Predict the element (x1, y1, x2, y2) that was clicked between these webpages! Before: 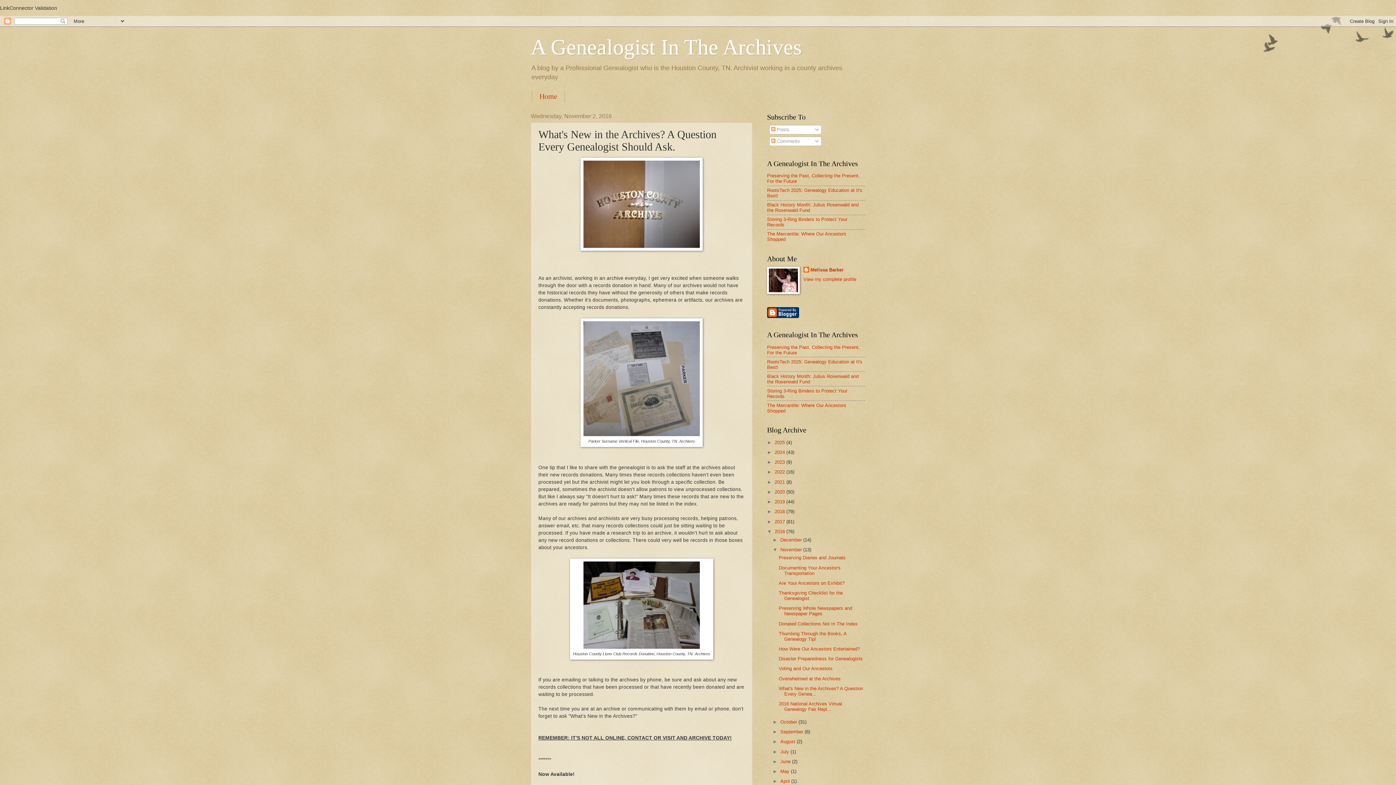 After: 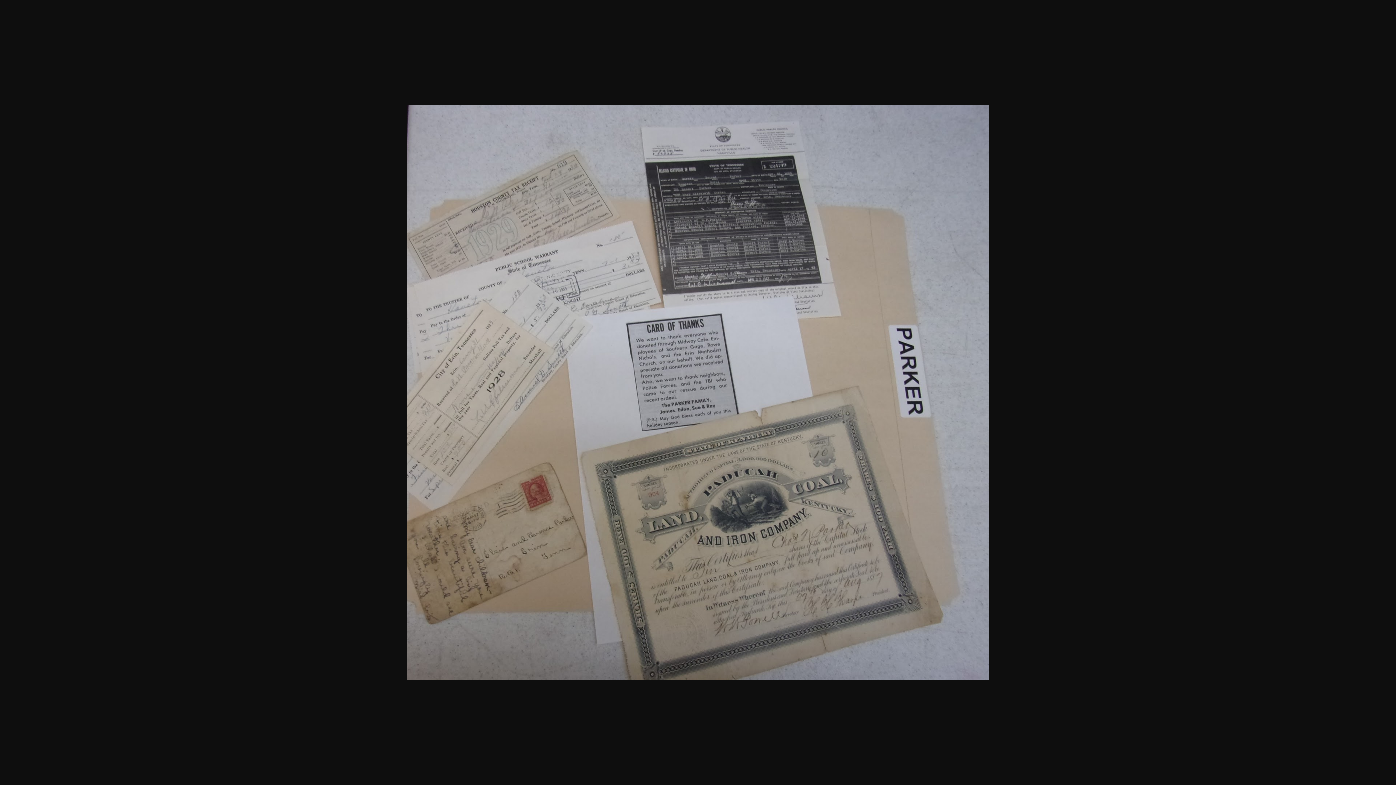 Action: bbox: (583, 431, 700, 437)